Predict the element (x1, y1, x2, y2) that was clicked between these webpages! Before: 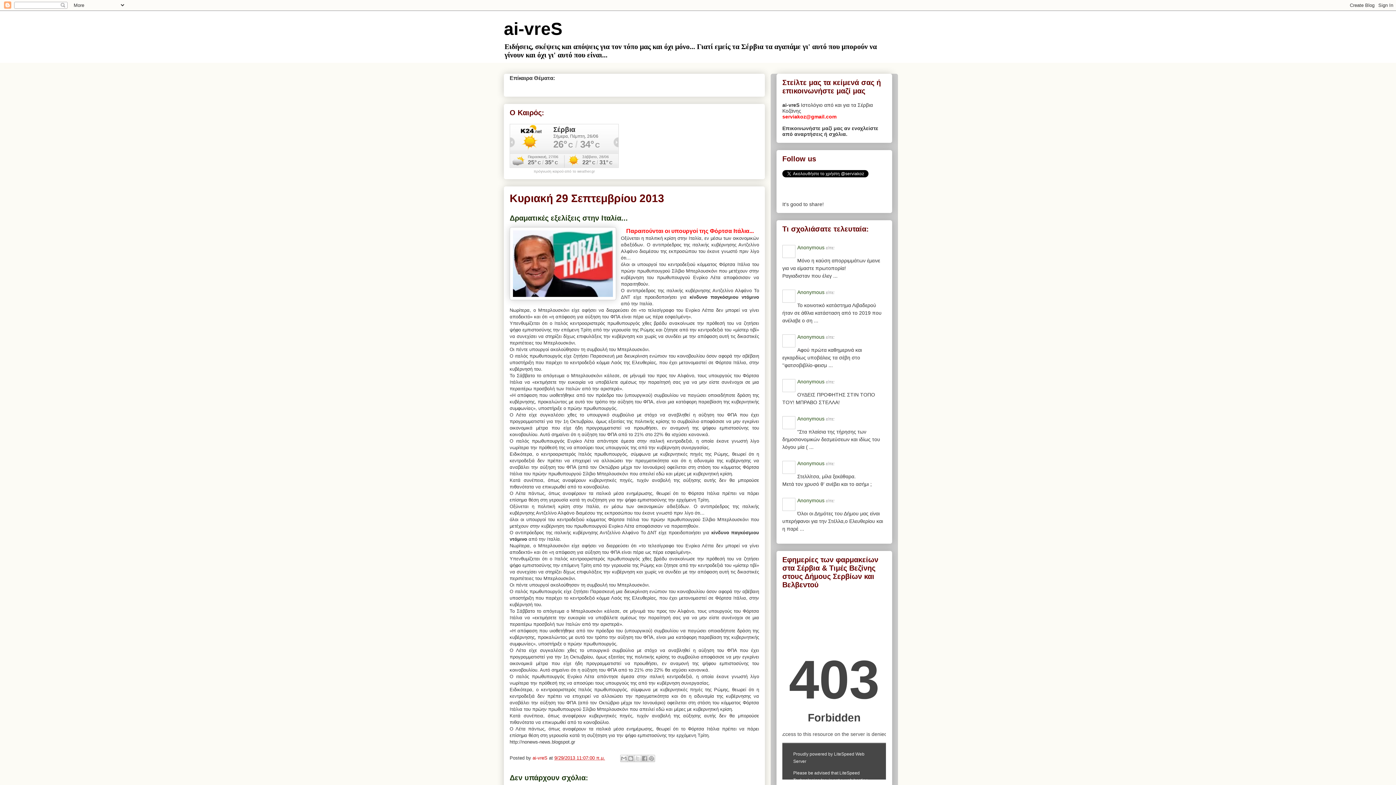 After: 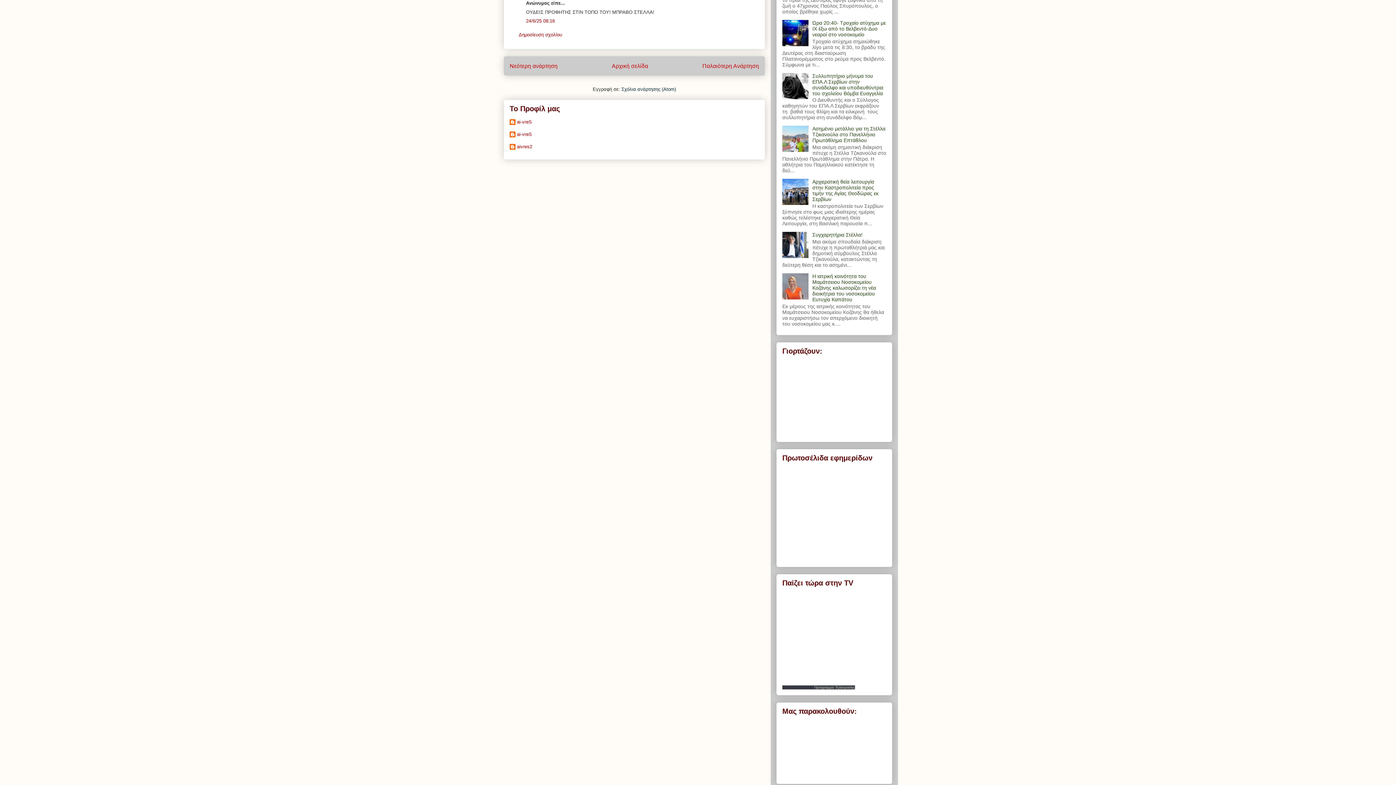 Action: bbox: (784, 380, 794, 393)